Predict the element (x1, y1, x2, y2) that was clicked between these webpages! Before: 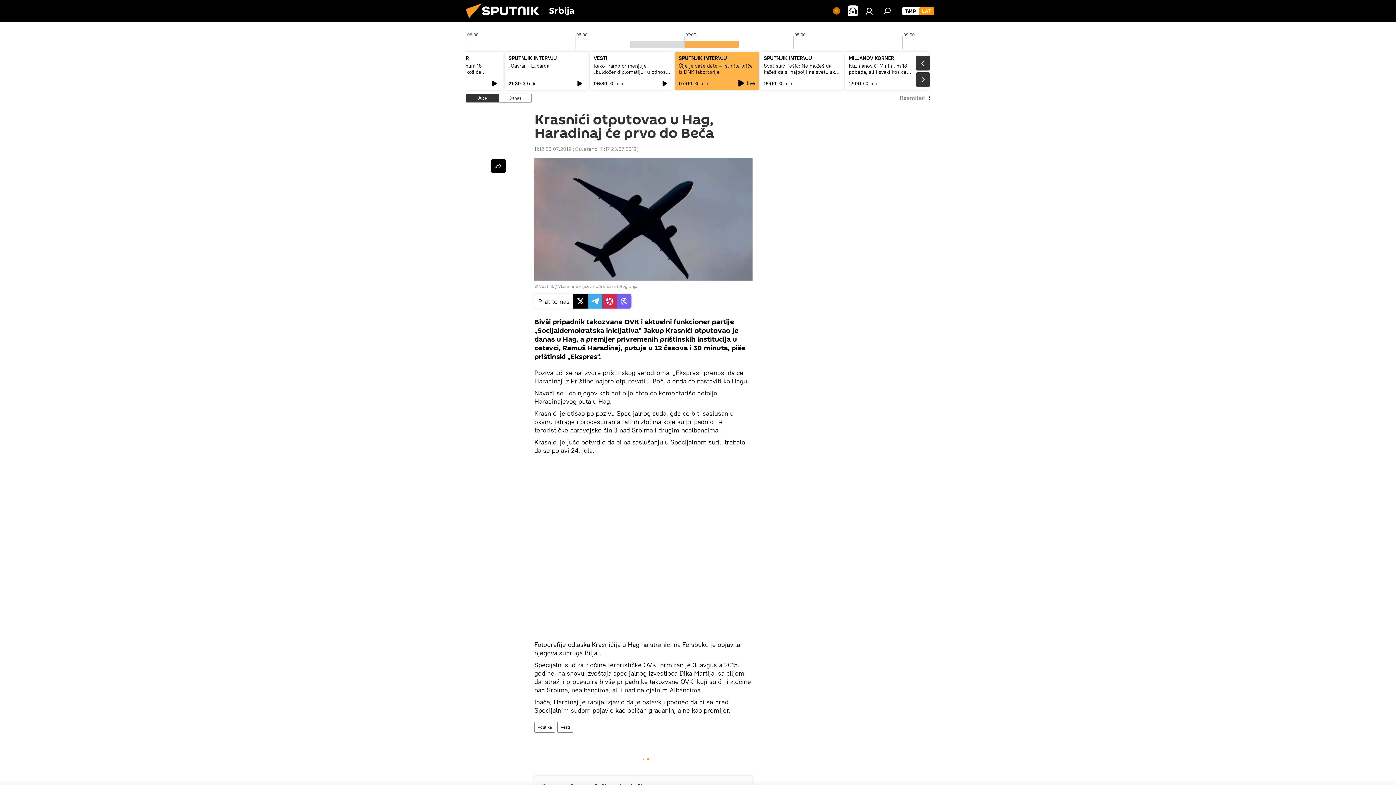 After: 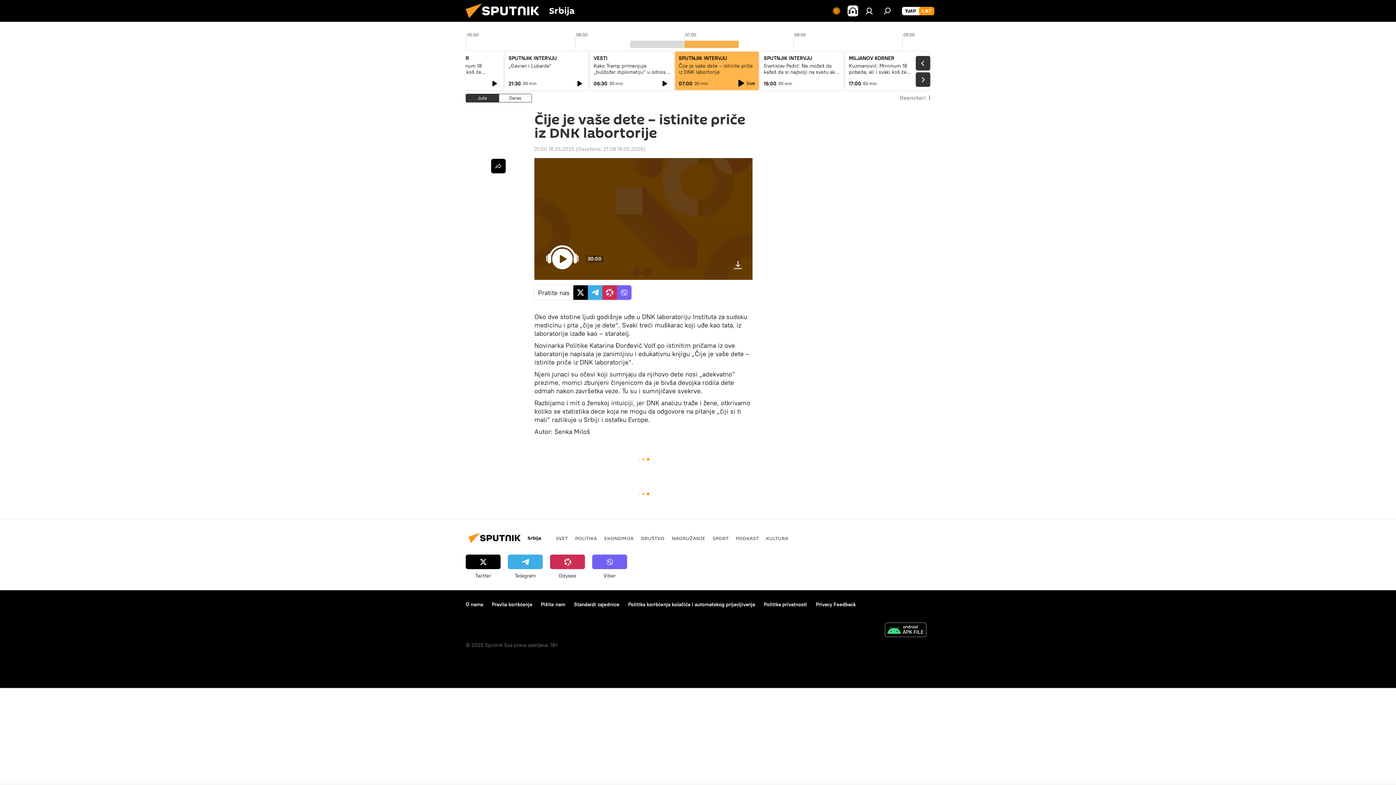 Action: bbox: (678, 62, 753, 75) label: Čije je vaše dete – istinite priče iz DNK labortorije